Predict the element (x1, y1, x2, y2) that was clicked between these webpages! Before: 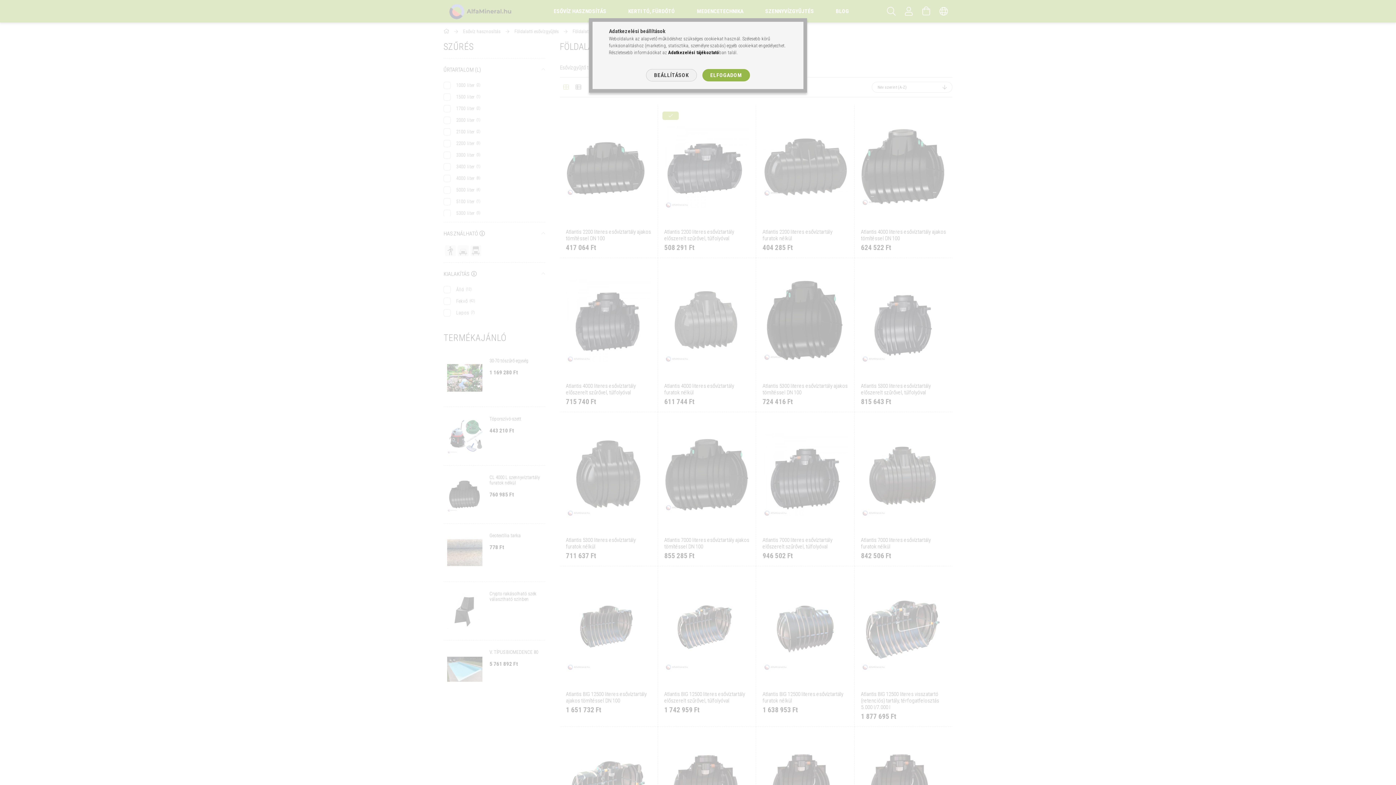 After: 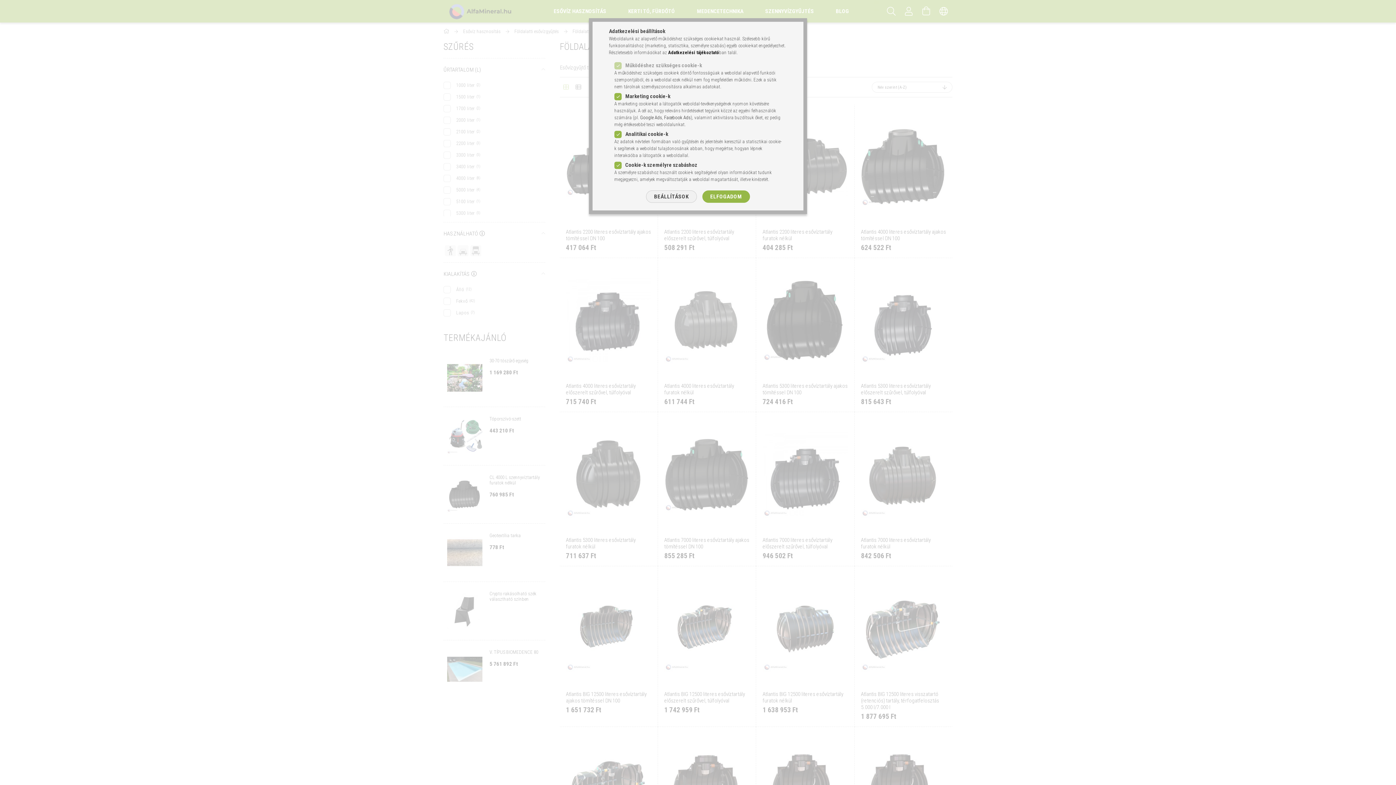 Action: label: BEÁLLÍTÁSOK bbox: (646, 69, 696, 81)